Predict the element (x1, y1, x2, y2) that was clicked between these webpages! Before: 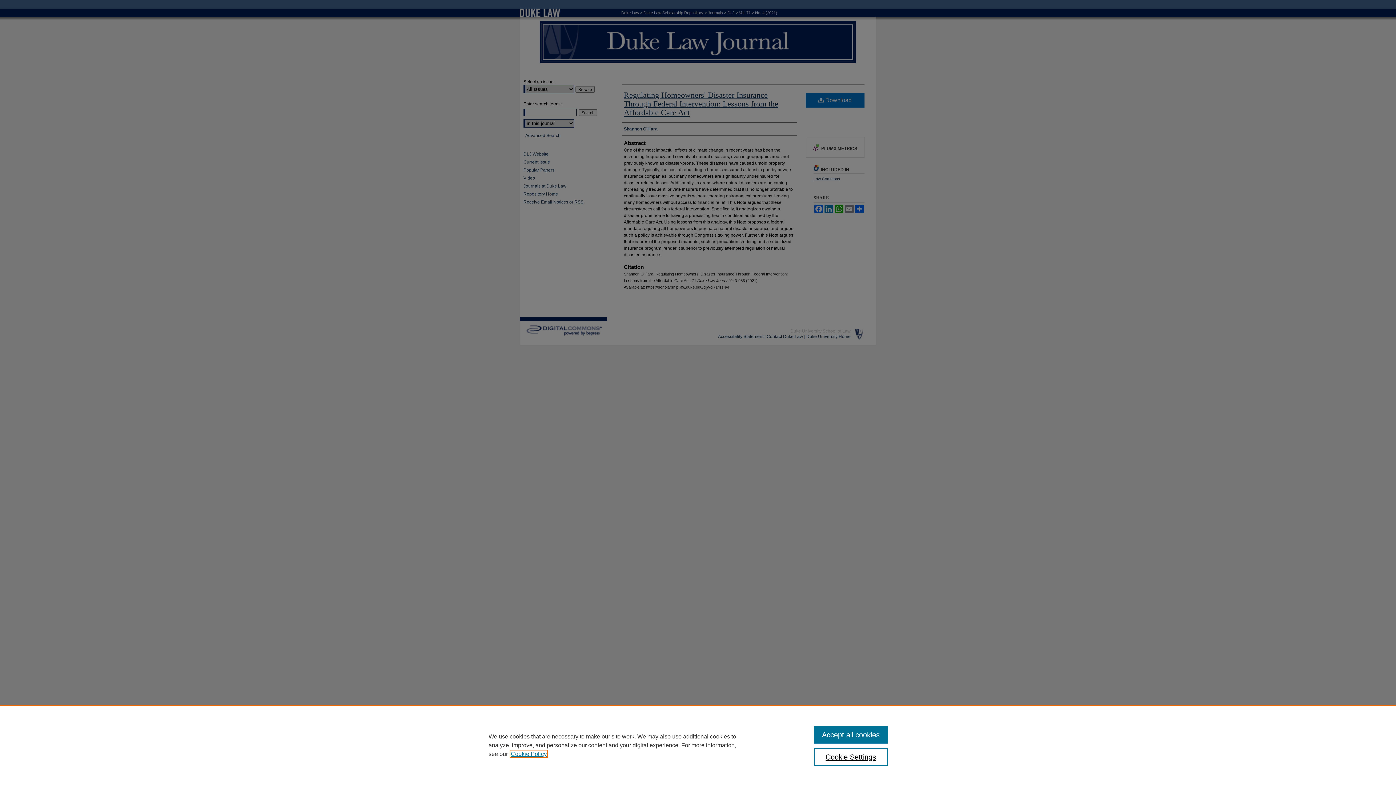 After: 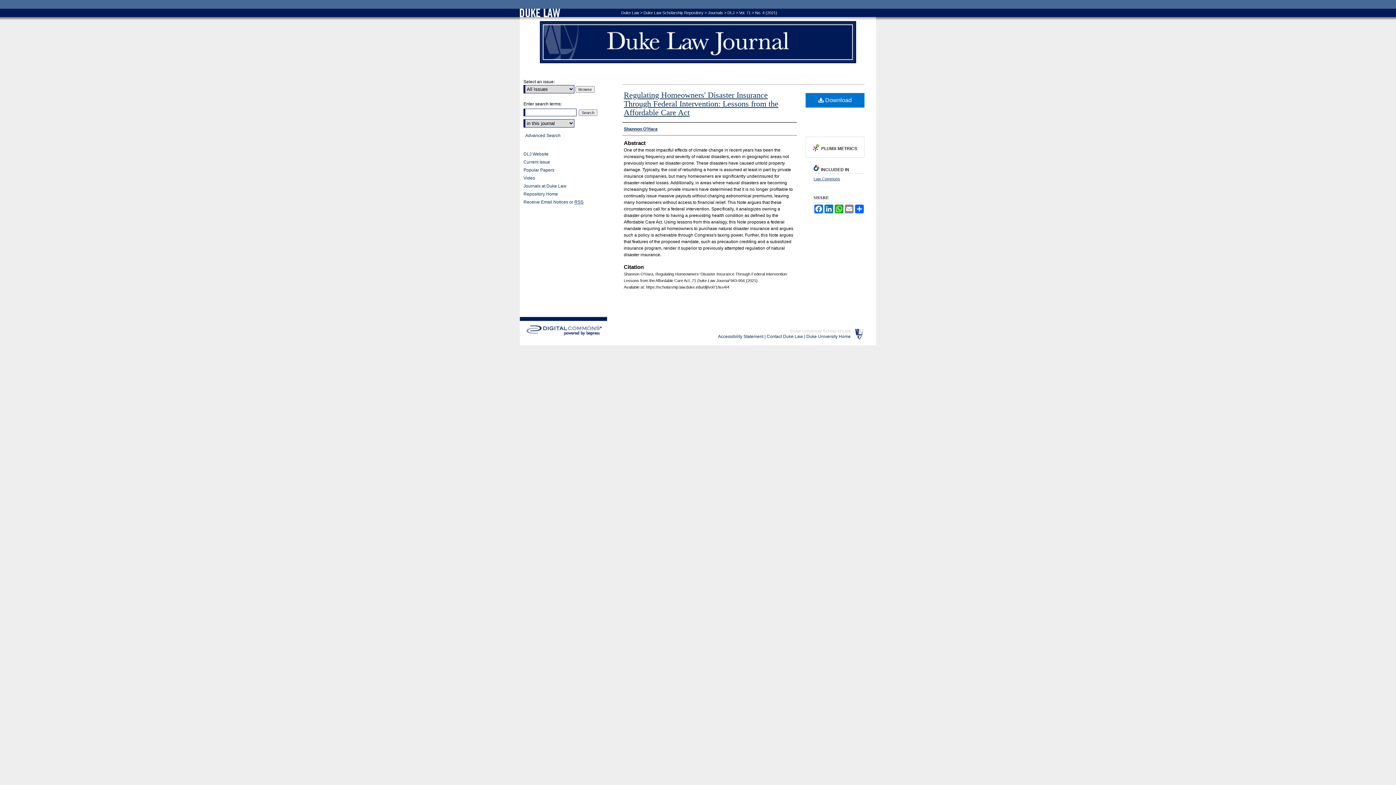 Action: bbox: (814, 726, 887, 744) label: Accept all cookies